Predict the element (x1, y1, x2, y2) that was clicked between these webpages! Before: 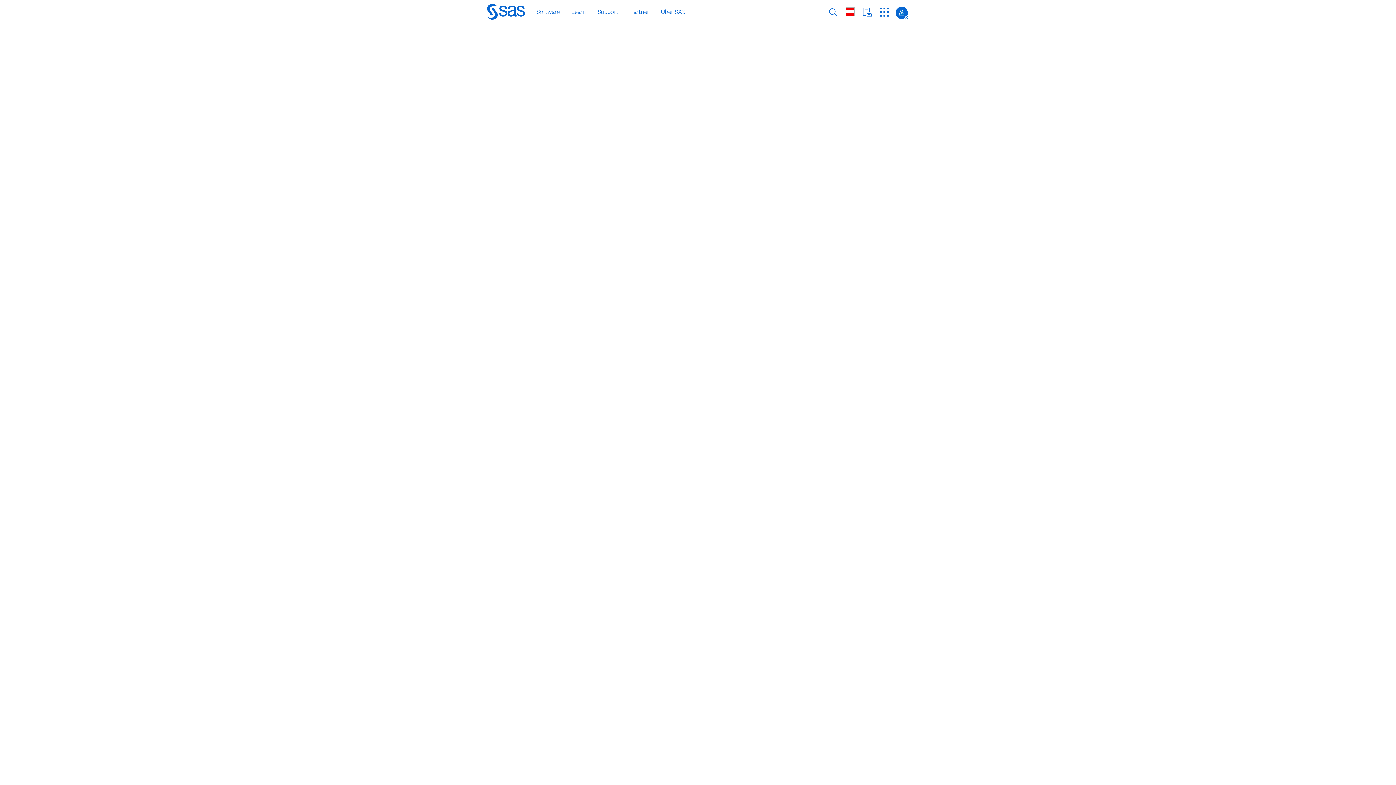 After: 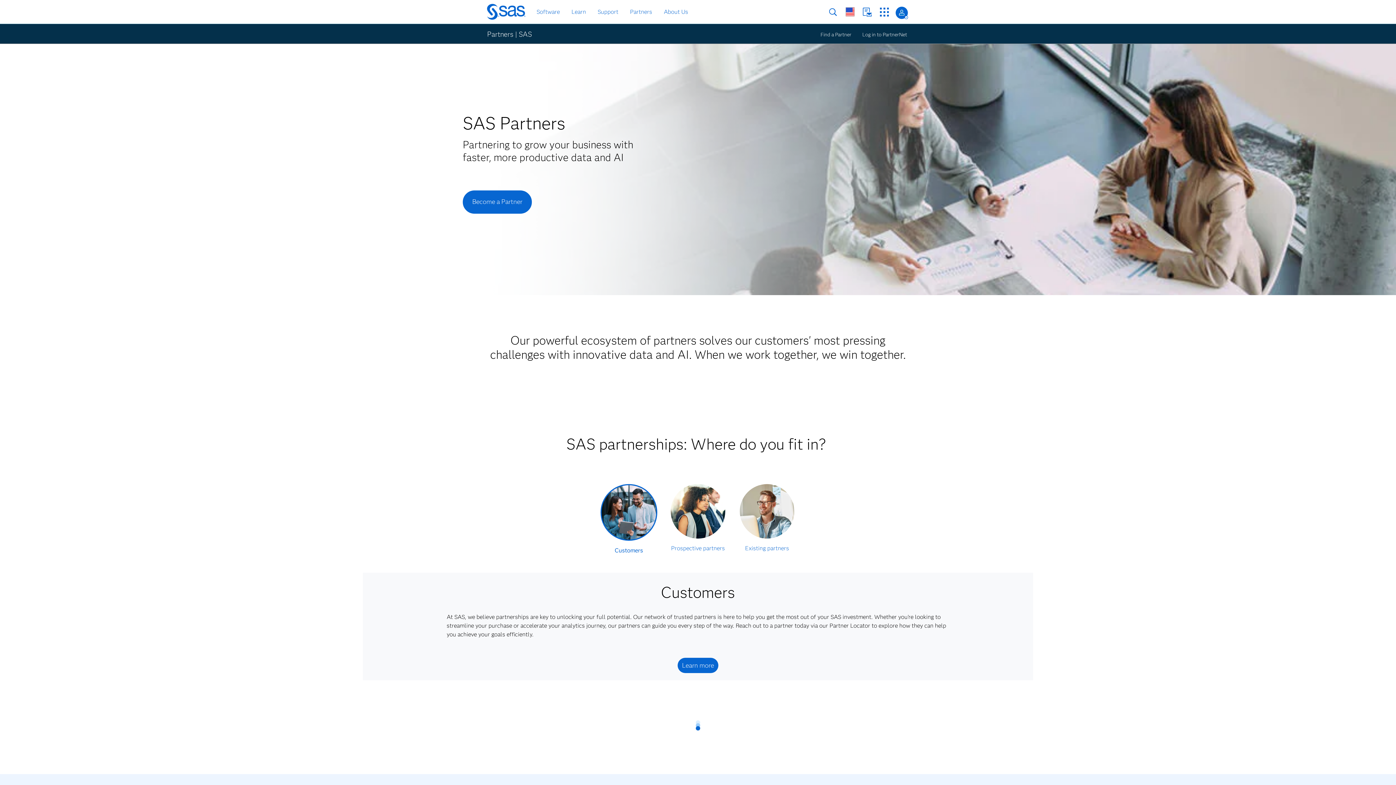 Action: label: Partner bbox: (628, 6, 651, 17)